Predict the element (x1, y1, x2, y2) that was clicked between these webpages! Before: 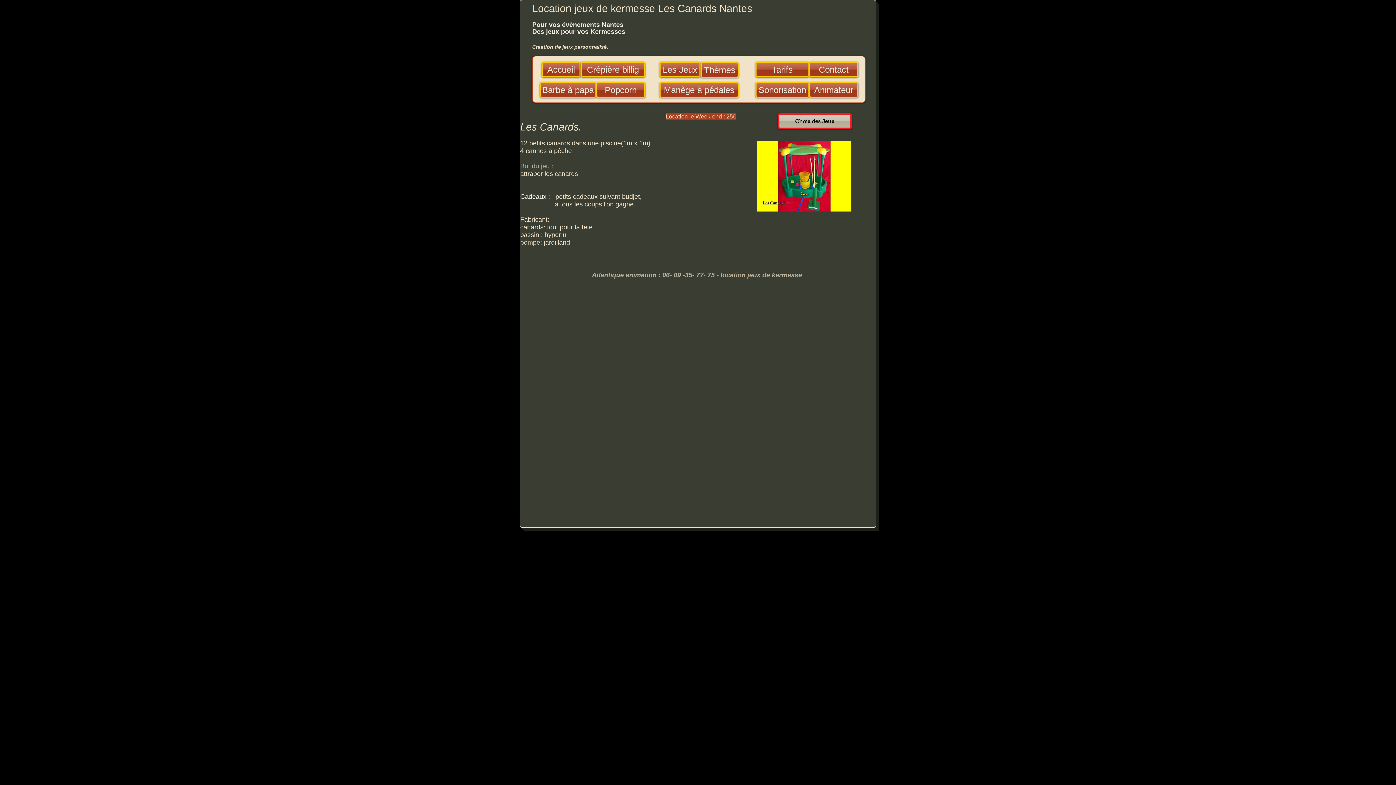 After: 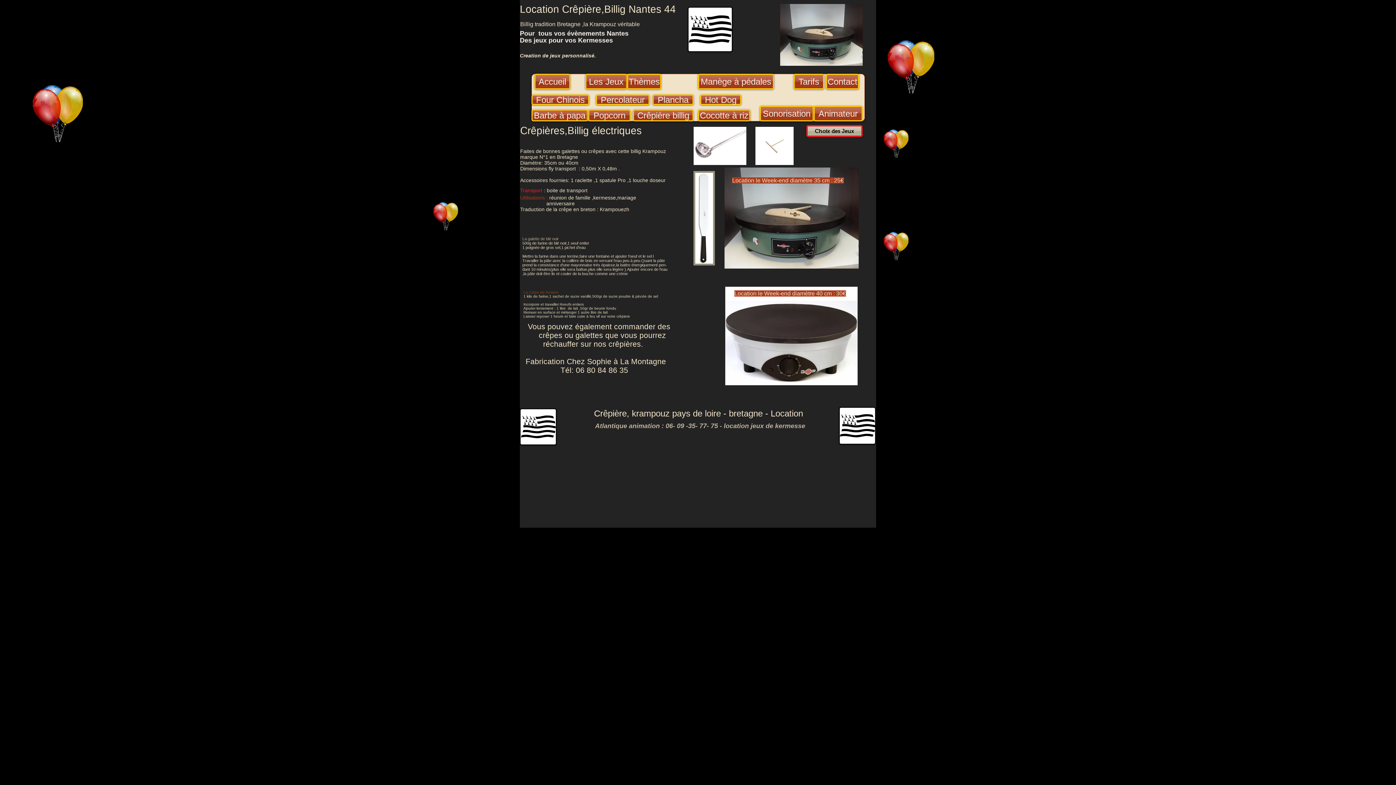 Action: label: Crêpière billig bbox: (580, 61, 645, 77)